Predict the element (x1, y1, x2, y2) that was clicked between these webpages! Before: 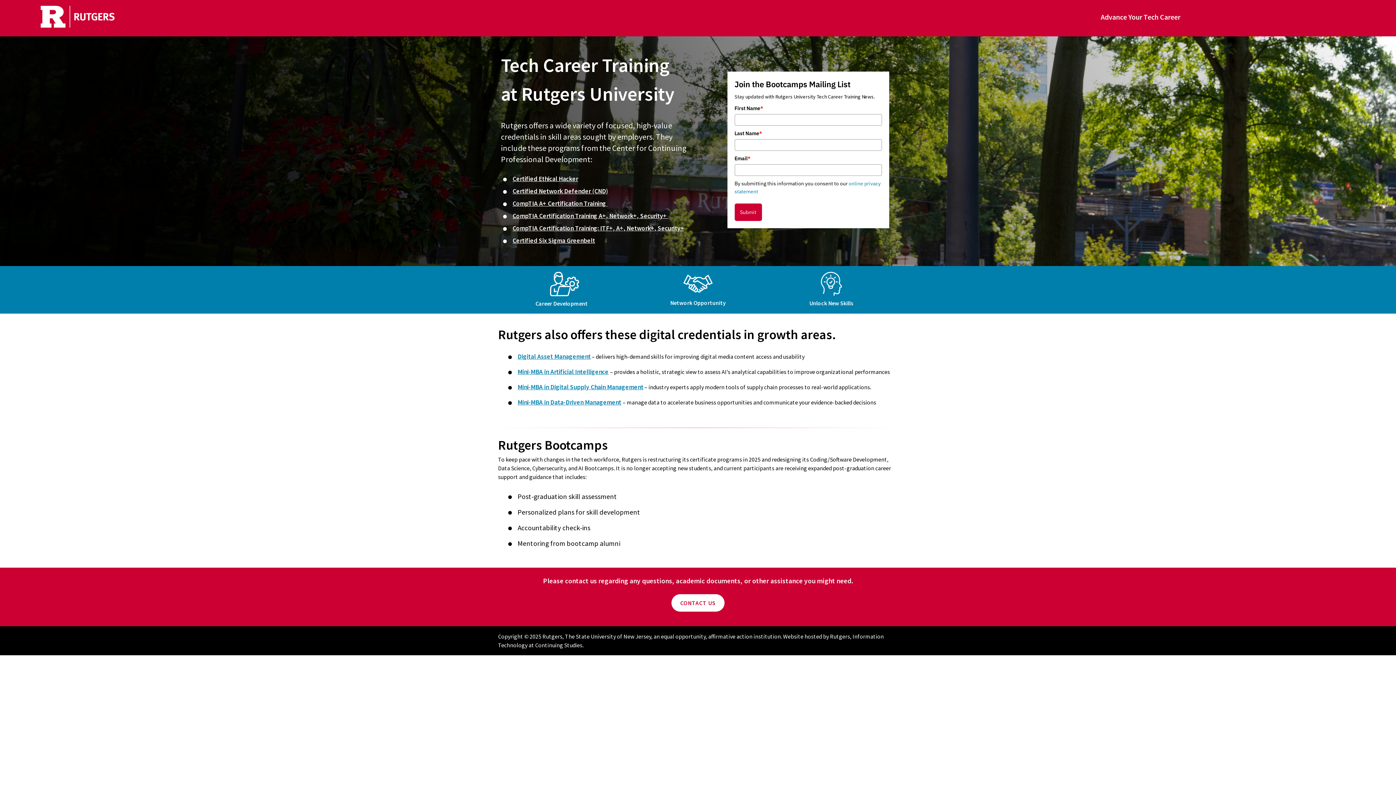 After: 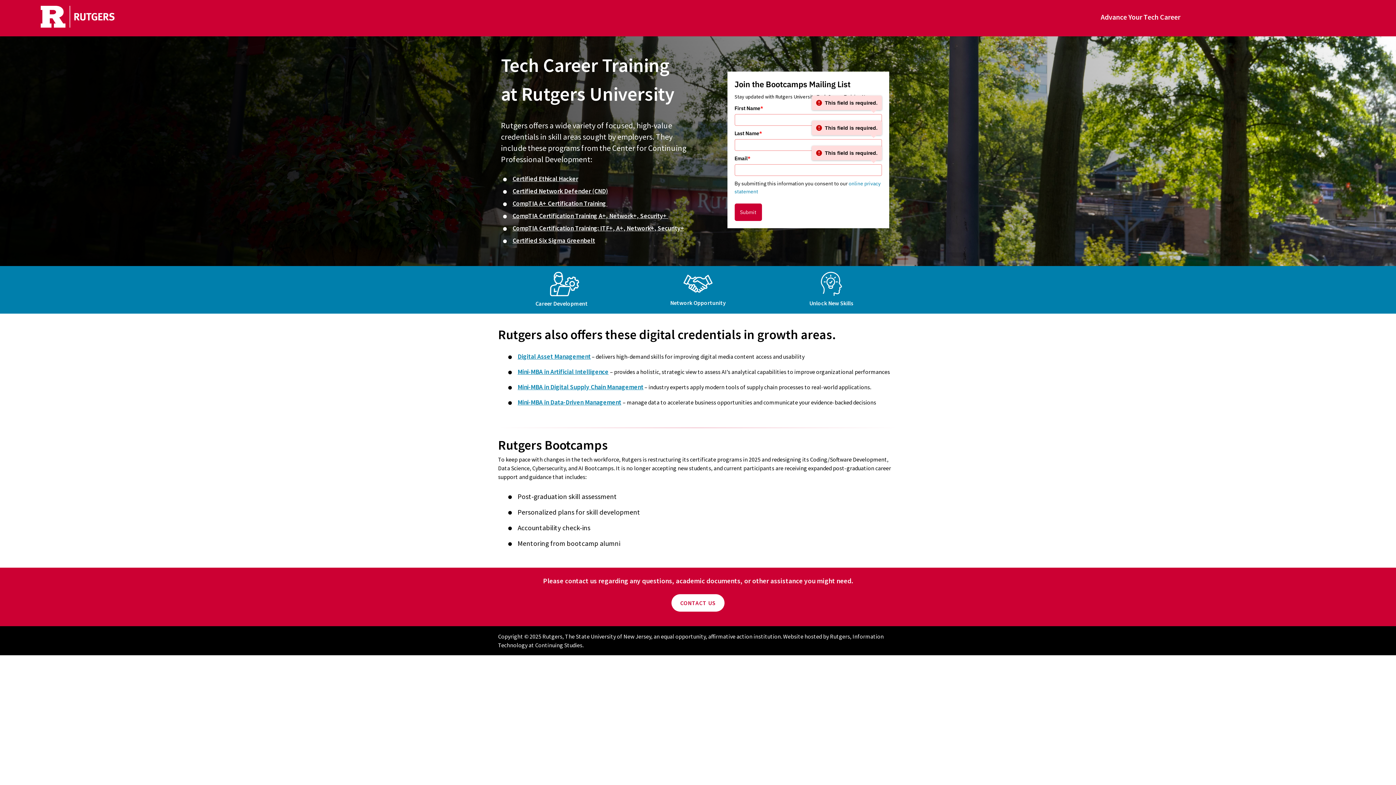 Action: bbox: (734, 203, 762, 221) label: Submit